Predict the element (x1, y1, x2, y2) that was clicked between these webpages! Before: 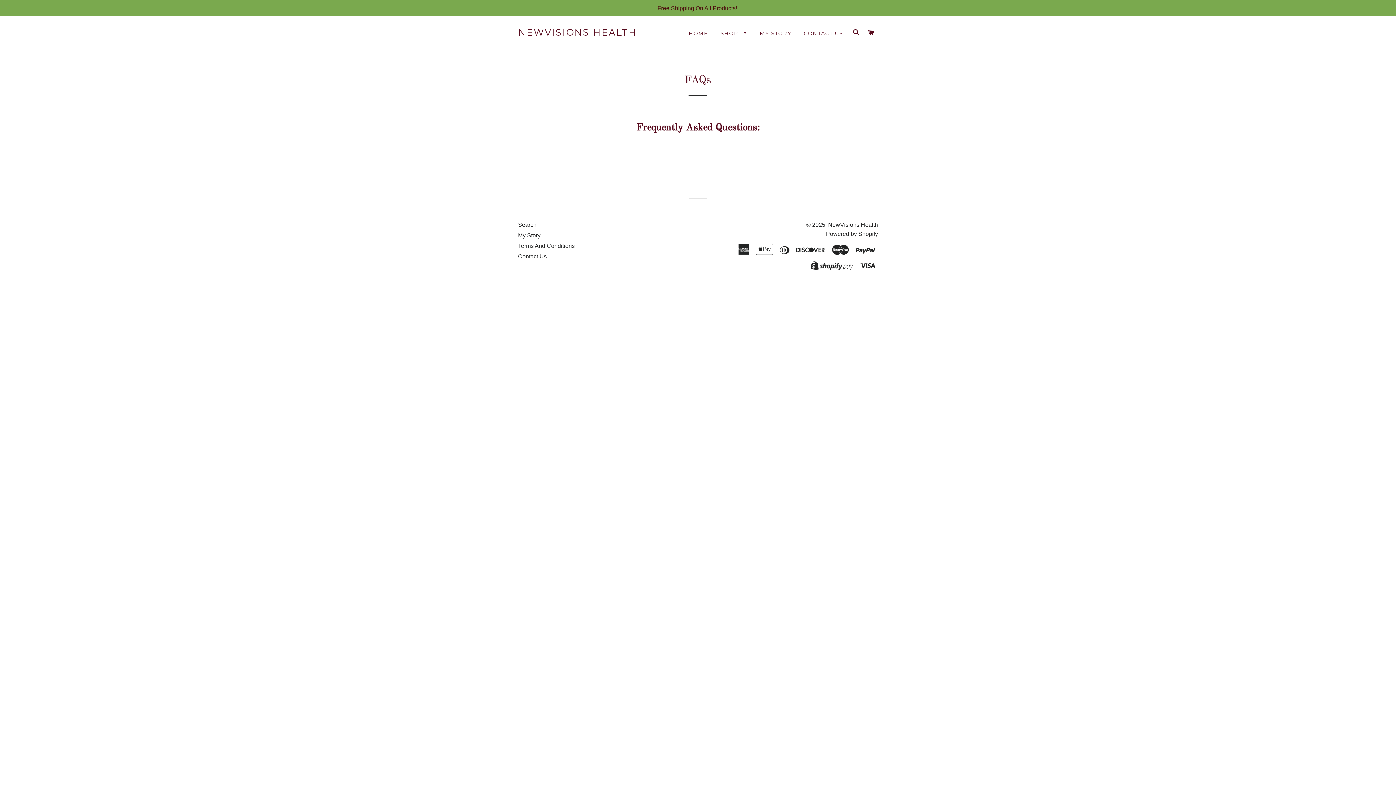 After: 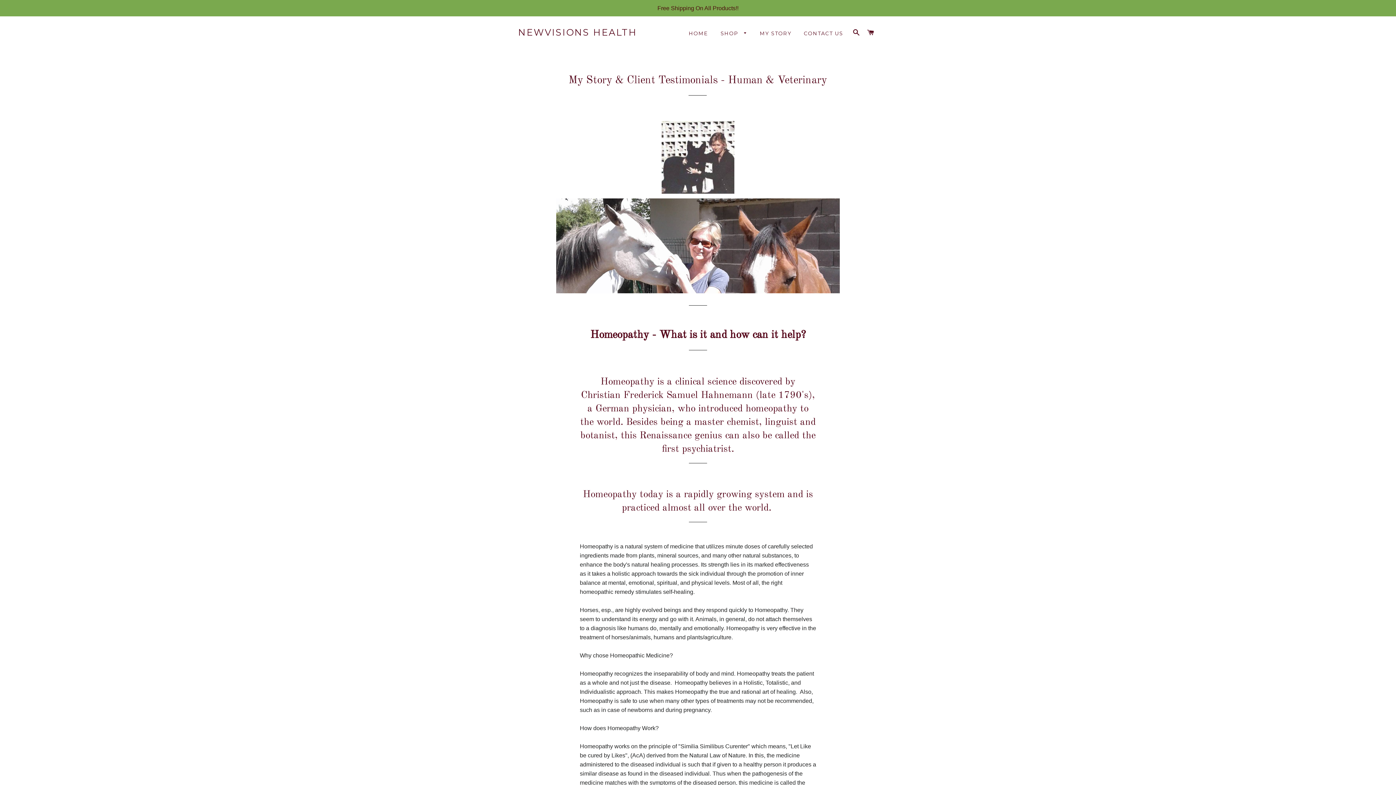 Action: bbox: (518, 232, 540, 238) label: My Story